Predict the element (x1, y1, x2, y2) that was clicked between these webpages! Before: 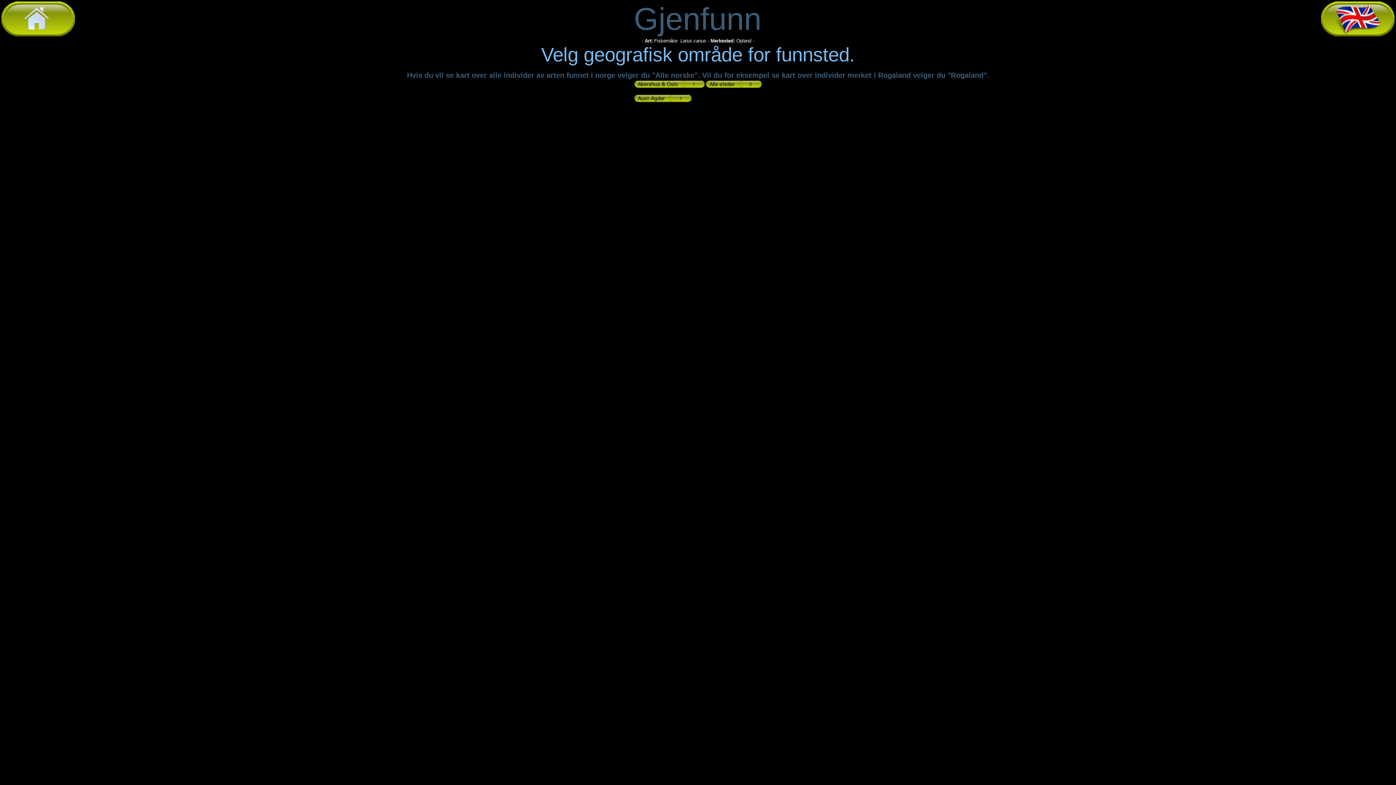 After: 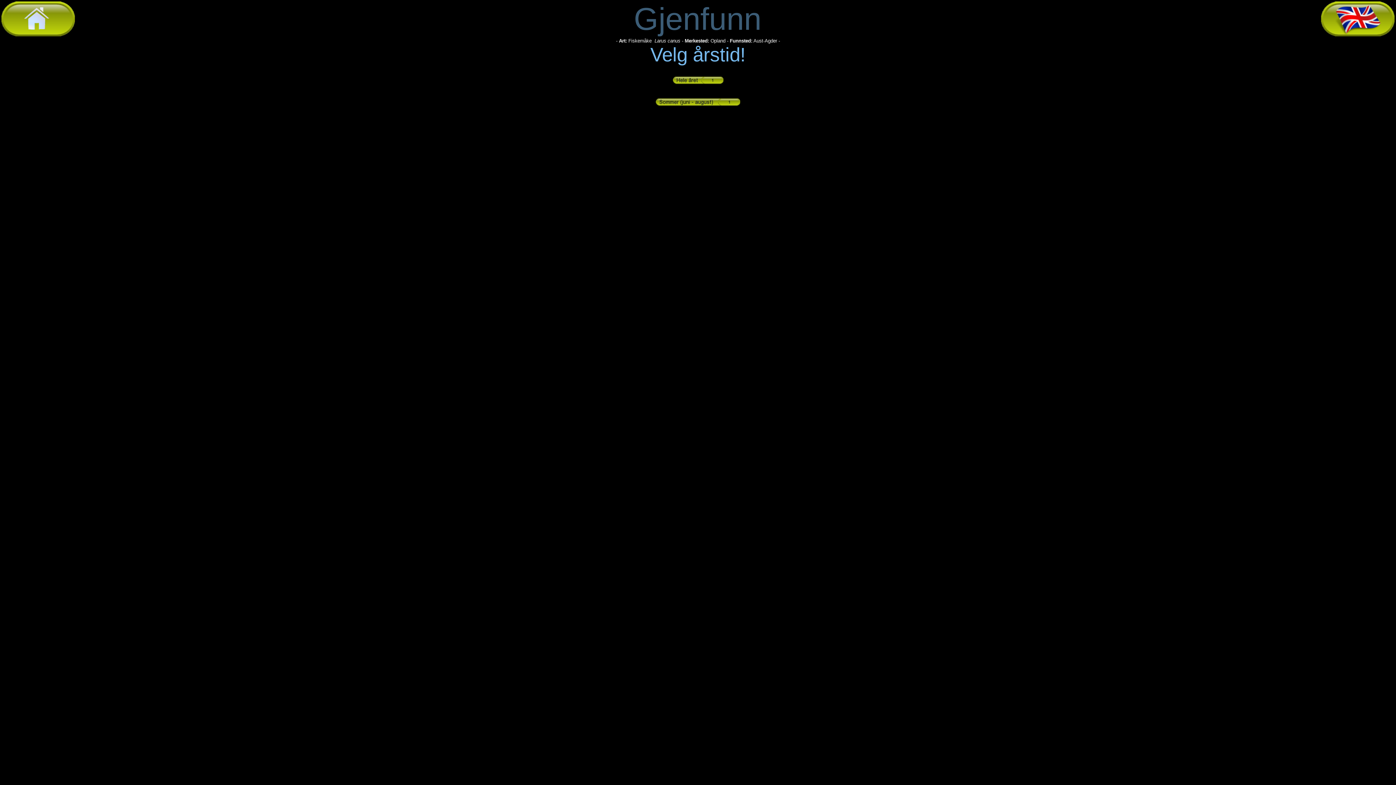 Action: bbox: (634, 99, 691, 104)